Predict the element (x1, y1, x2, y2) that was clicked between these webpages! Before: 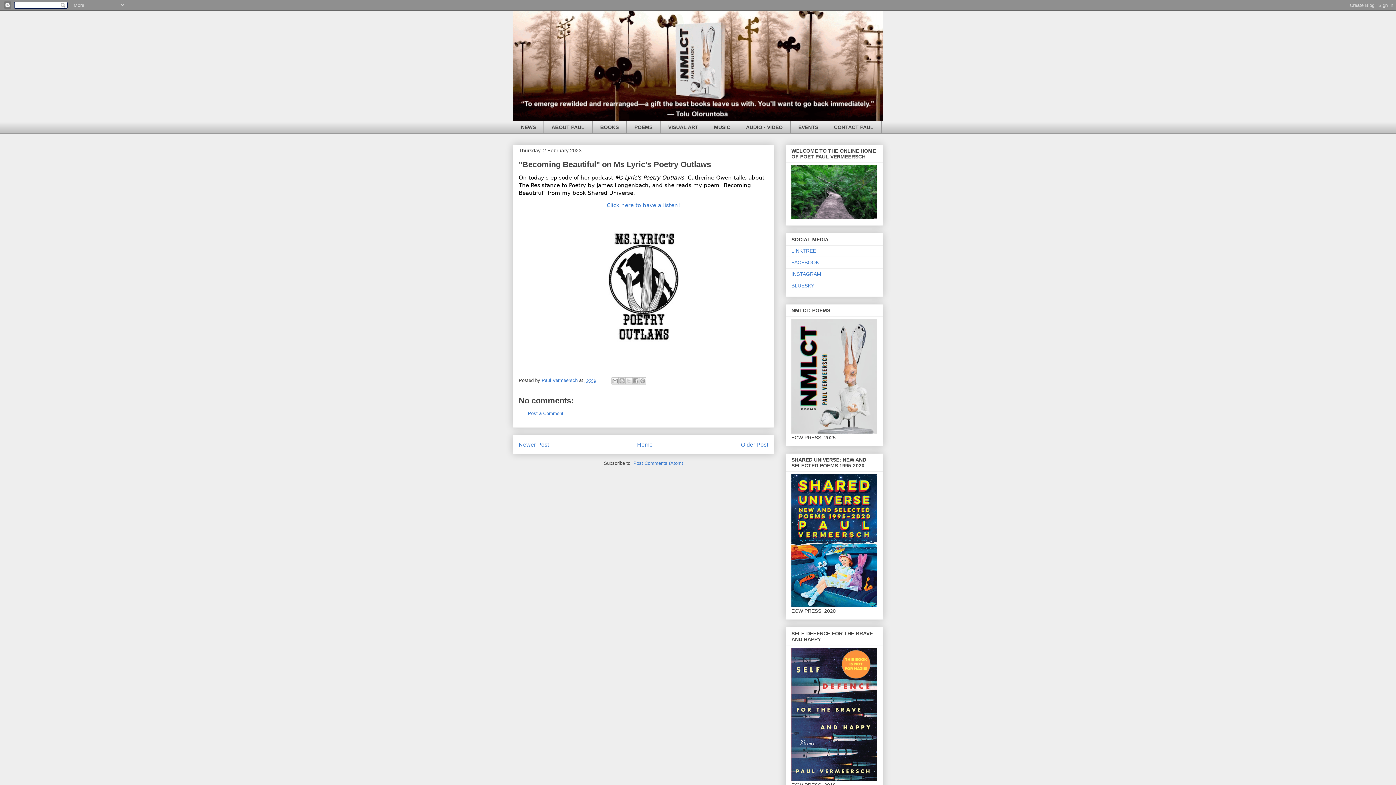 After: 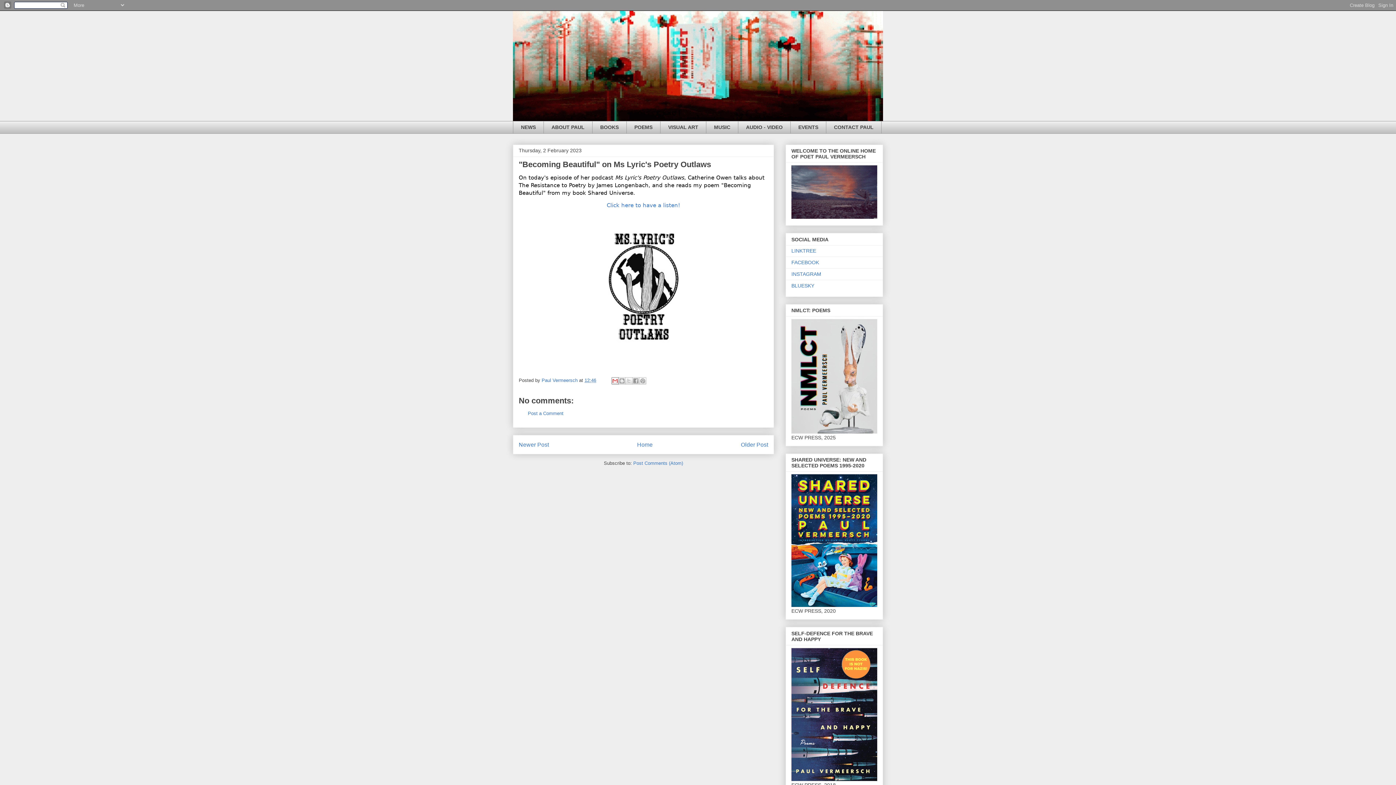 Action: label: Email This bbox: (611, 377, 618, 384)